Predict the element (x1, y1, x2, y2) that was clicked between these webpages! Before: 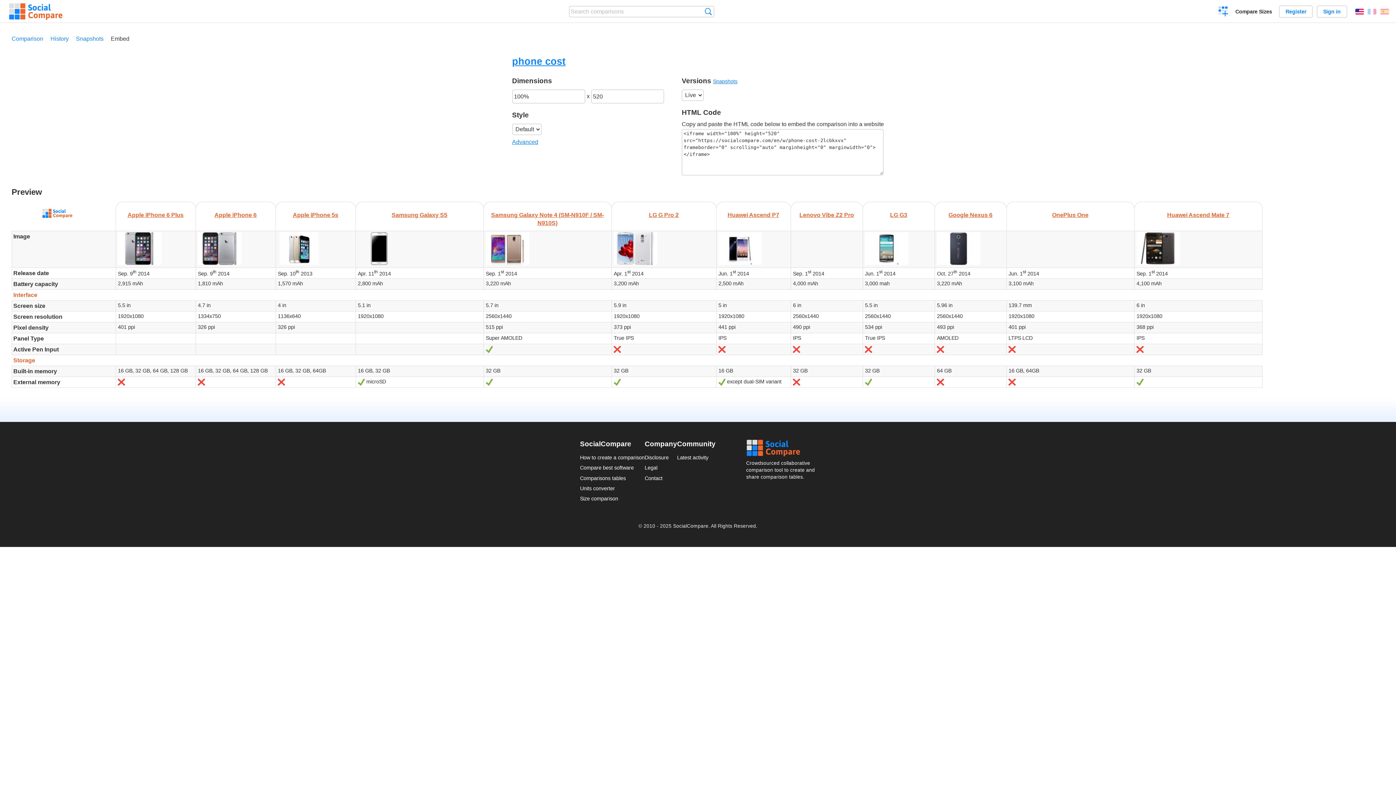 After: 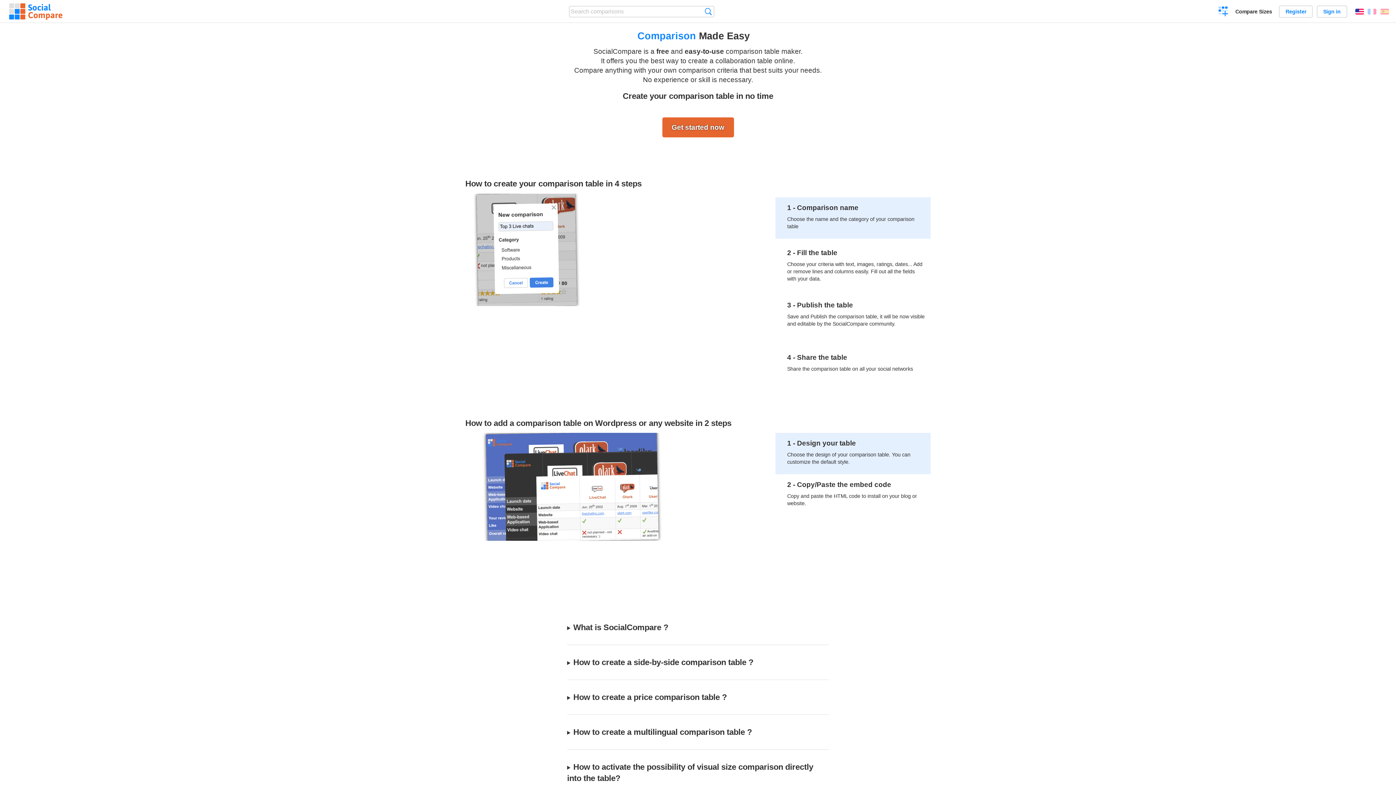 Action: label: How to create a comparison bbox: (580, 454, 644, 460)